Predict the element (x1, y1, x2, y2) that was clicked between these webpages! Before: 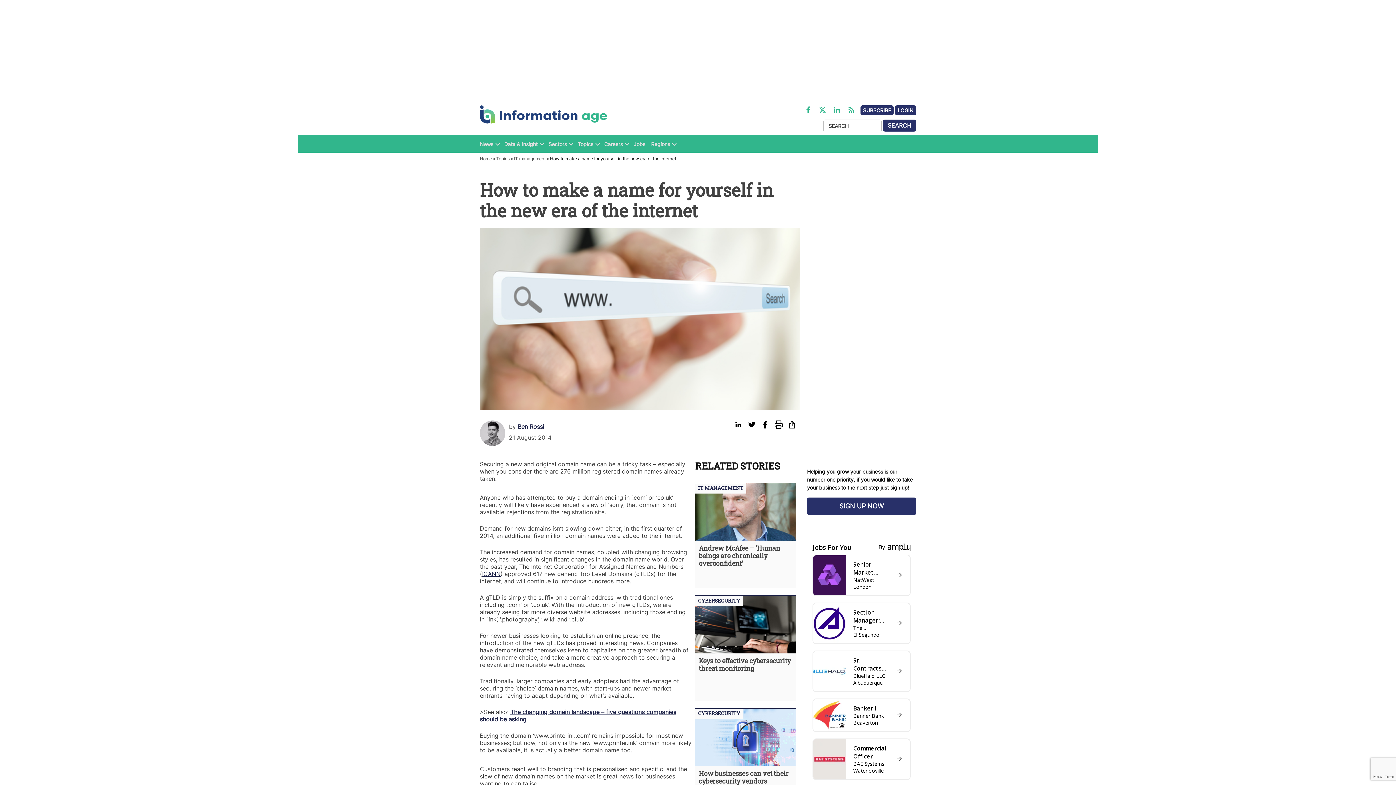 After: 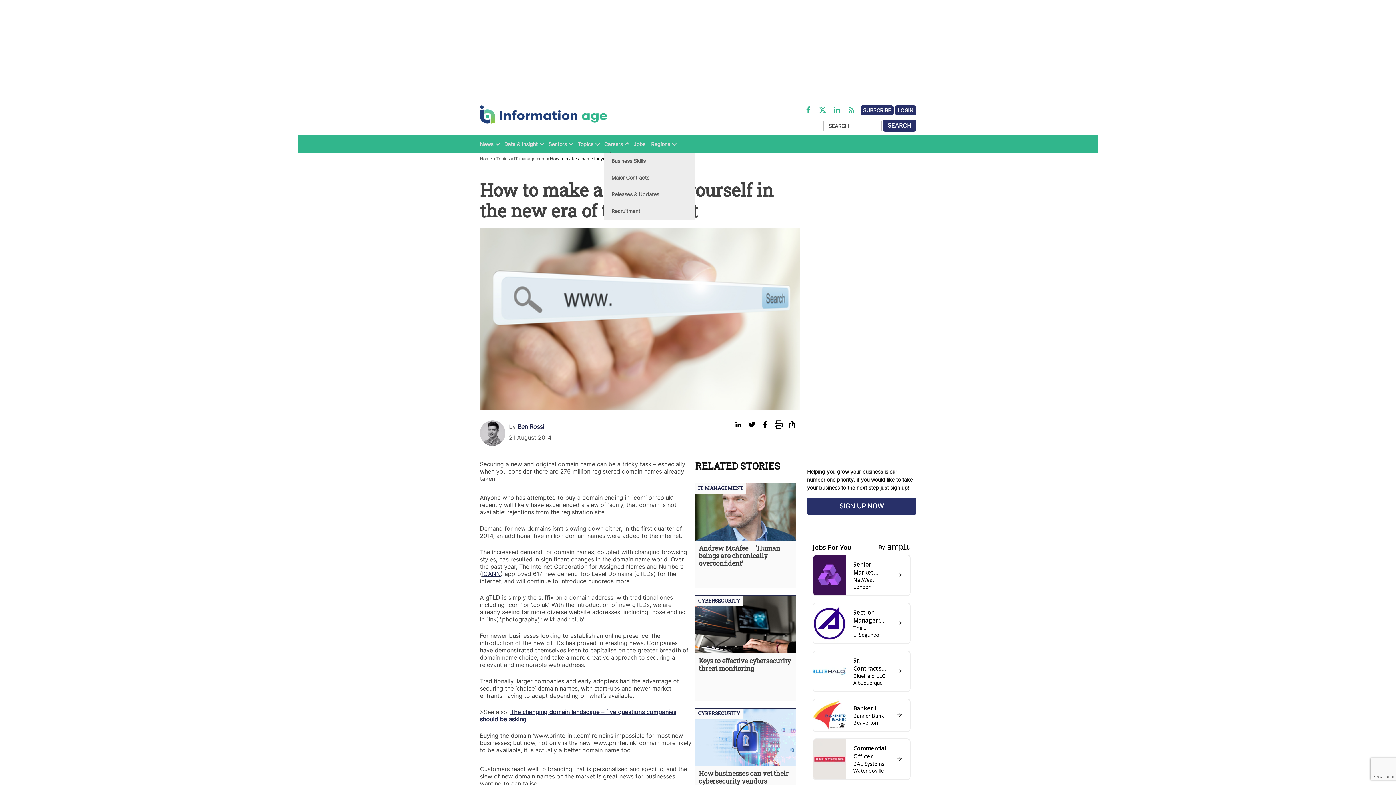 Action: bbox: (622, 140, 631, 147)